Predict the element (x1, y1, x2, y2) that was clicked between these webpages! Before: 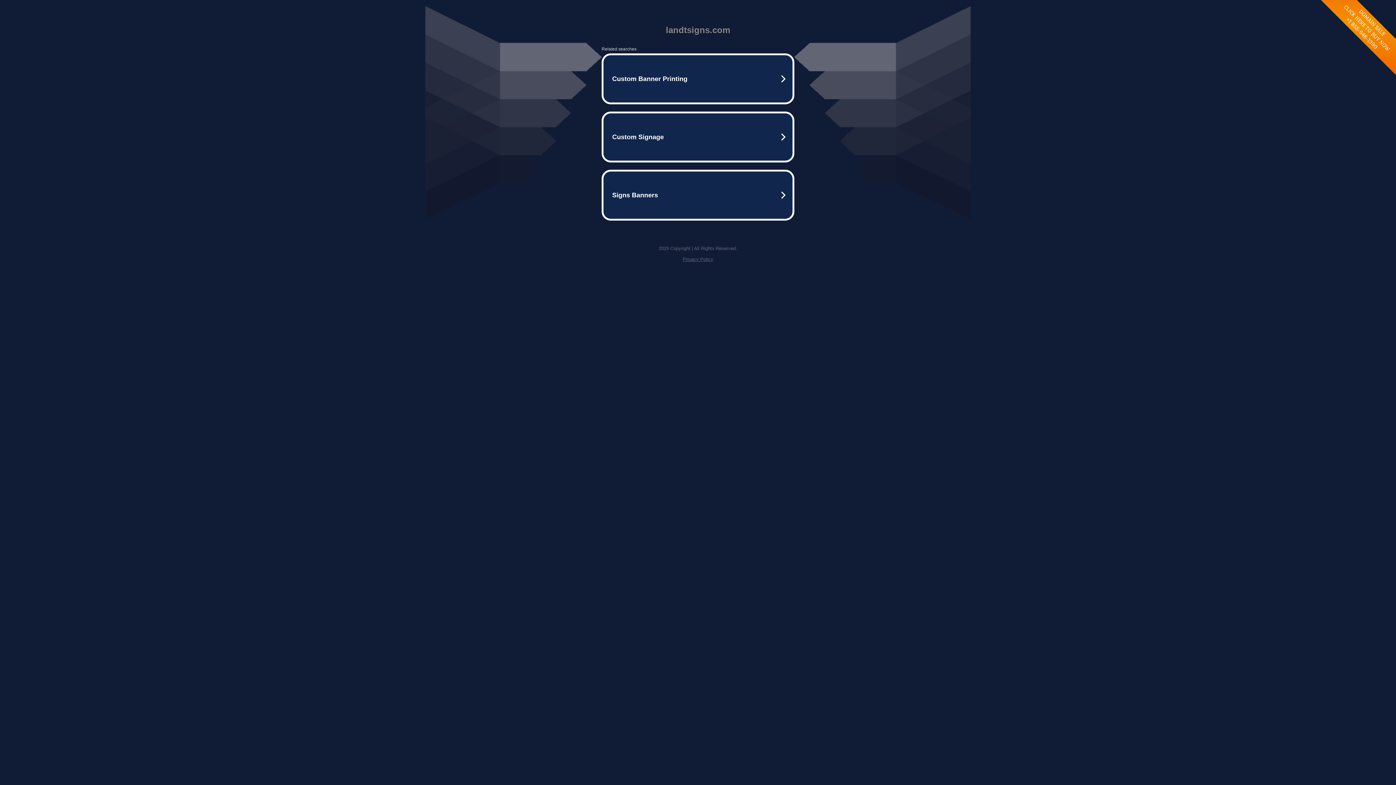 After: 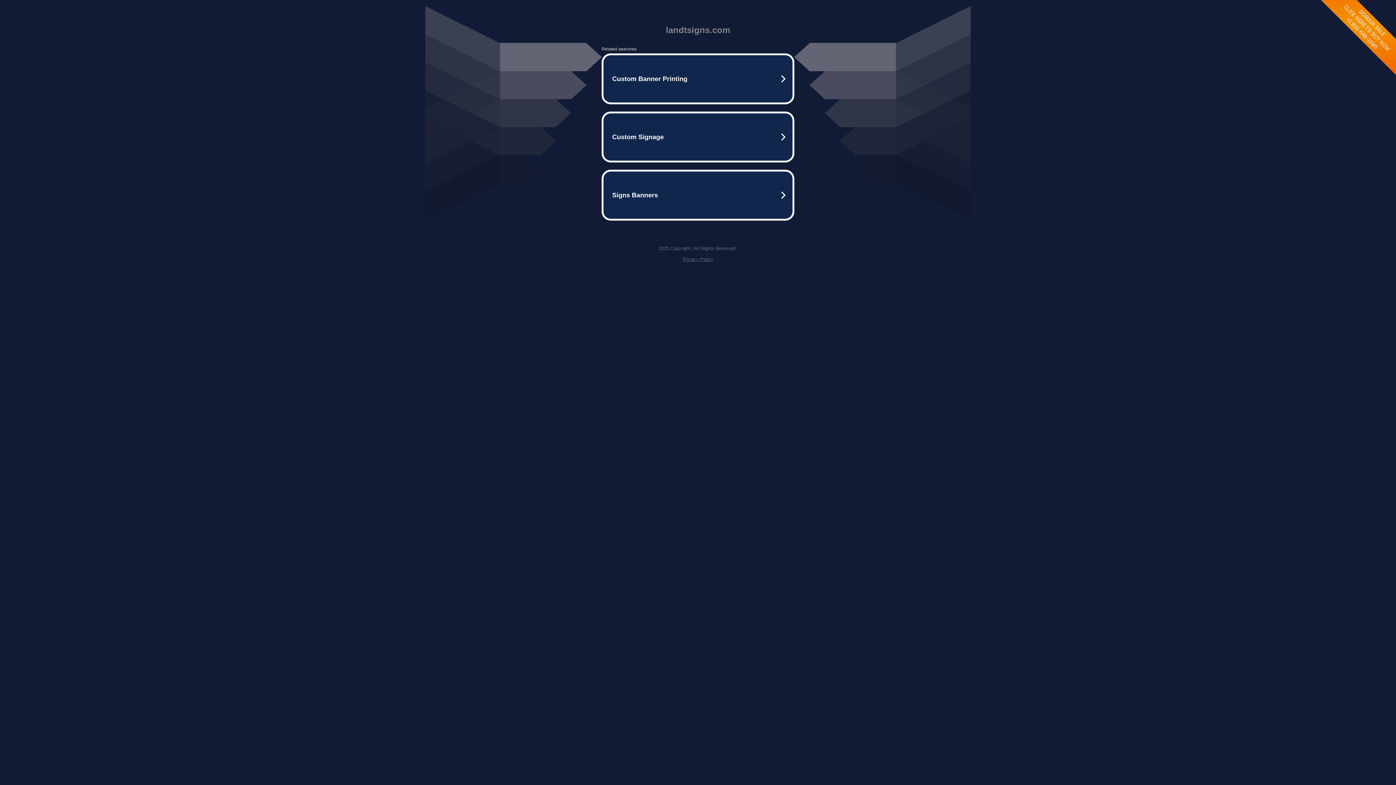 Action: bbox: (682, 256, 713, 262) label: Privacy Policy